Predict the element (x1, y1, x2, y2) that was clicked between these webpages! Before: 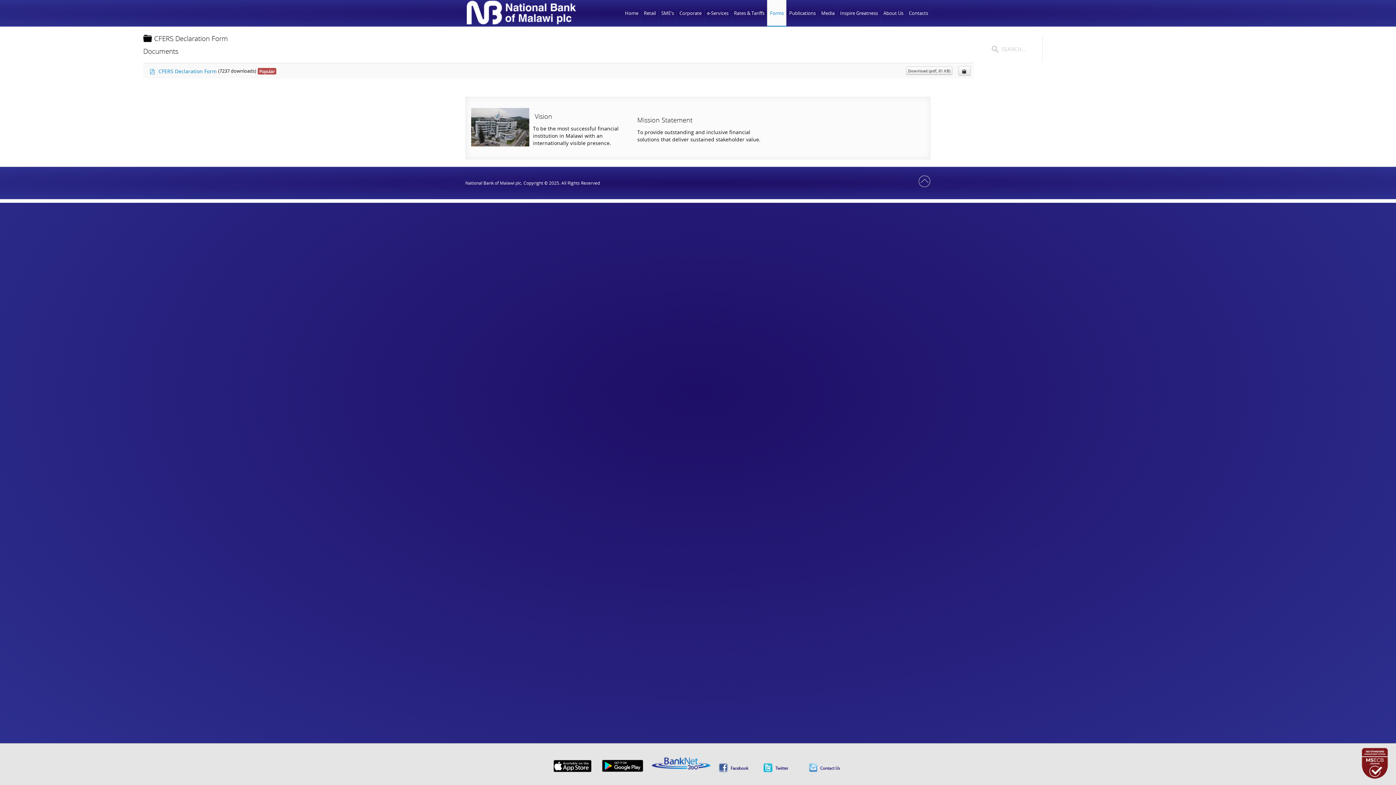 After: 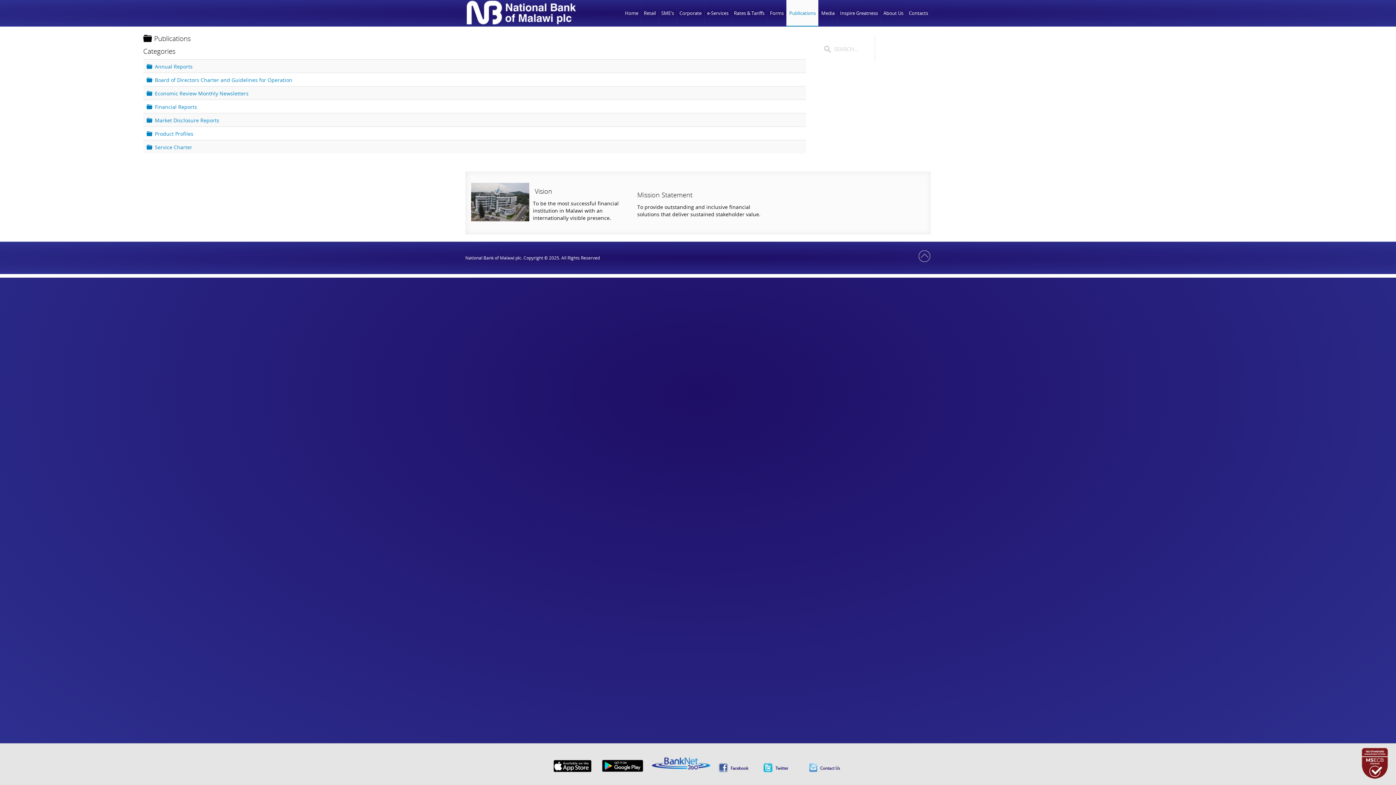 Action: bbox: (786, 0, 818, 26) label: Publications